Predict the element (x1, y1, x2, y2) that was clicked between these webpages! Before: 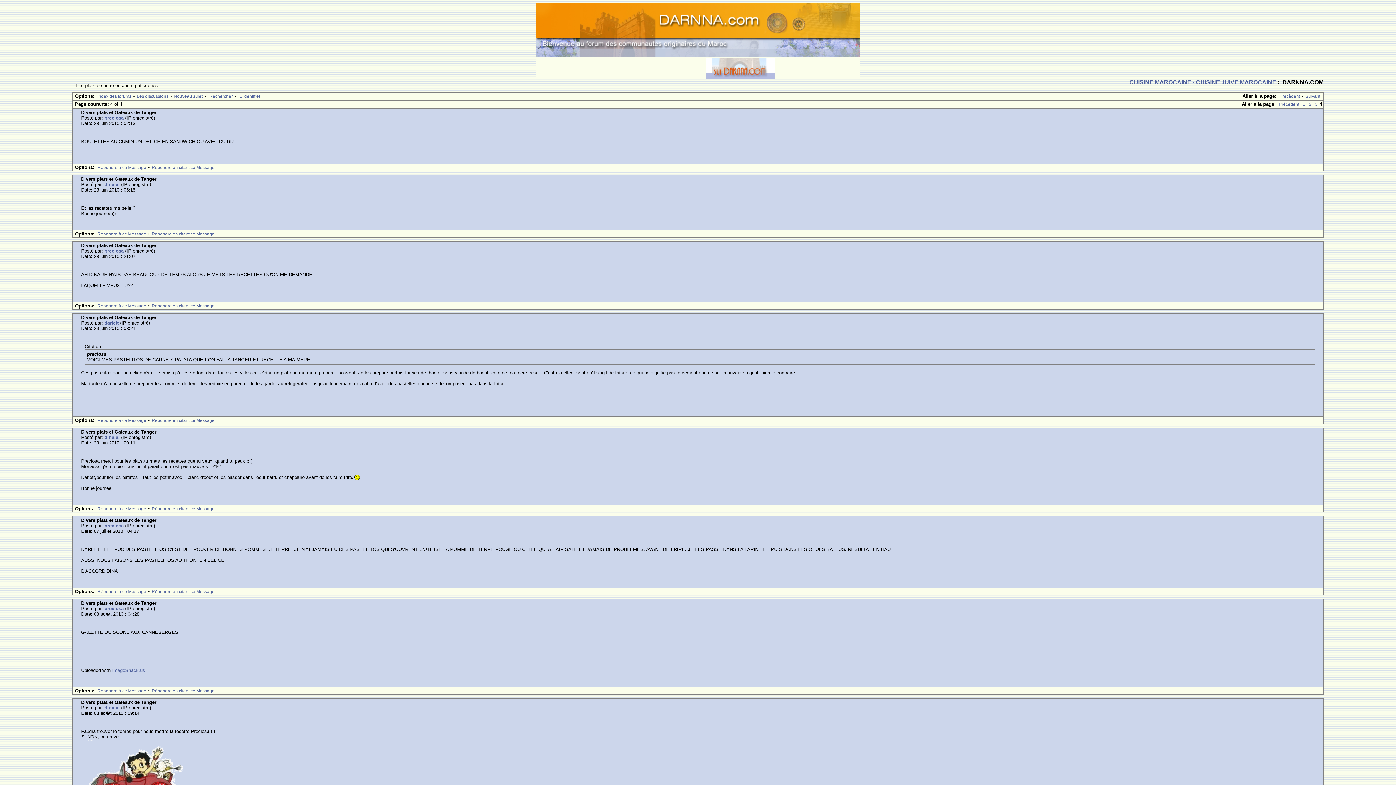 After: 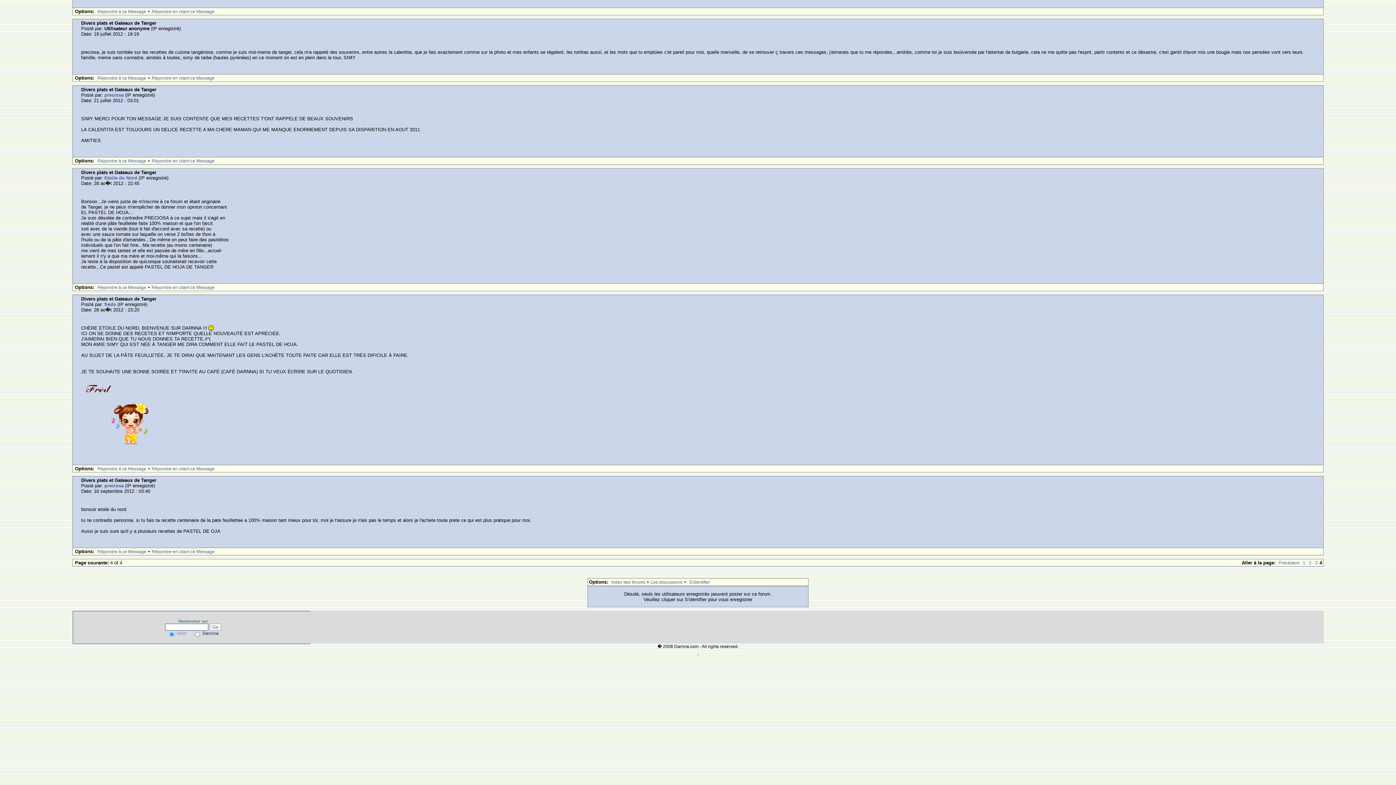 Action: label: Rèpondre à ce Message bbox: (95, 589, 148, 594)